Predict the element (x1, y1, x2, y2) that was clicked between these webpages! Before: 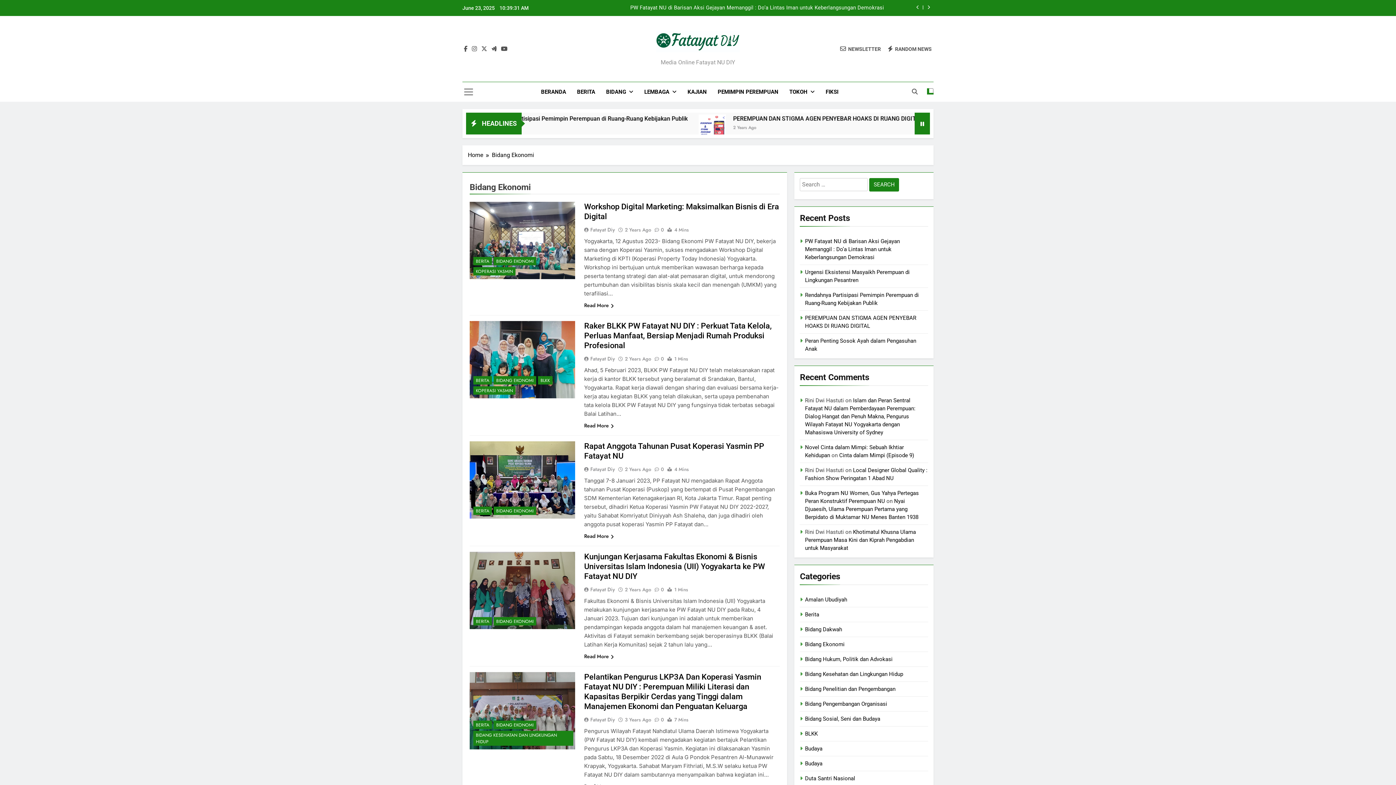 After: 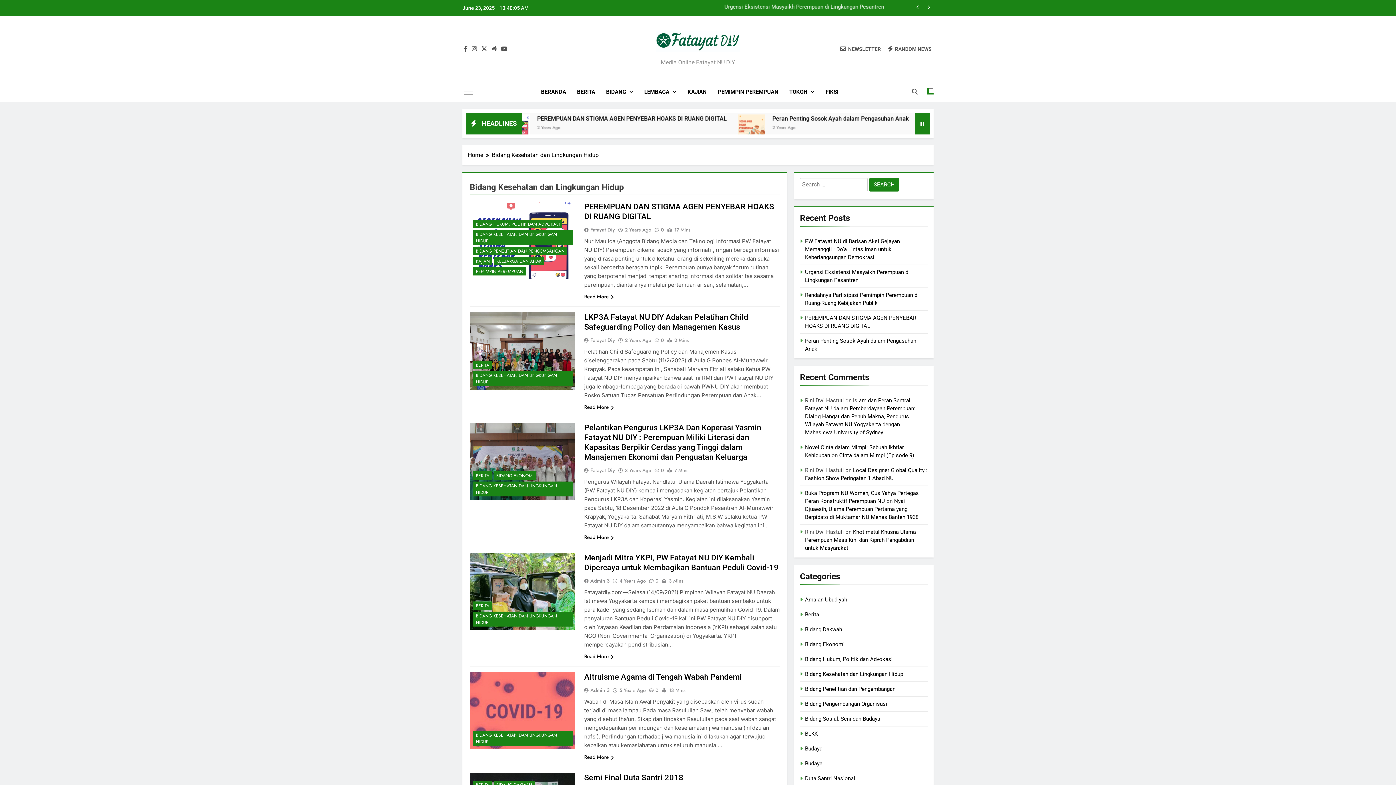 Action: label: Bidang Kesehatan dan Lingkungan Hidup bbox: (805, 671, 903, 677)